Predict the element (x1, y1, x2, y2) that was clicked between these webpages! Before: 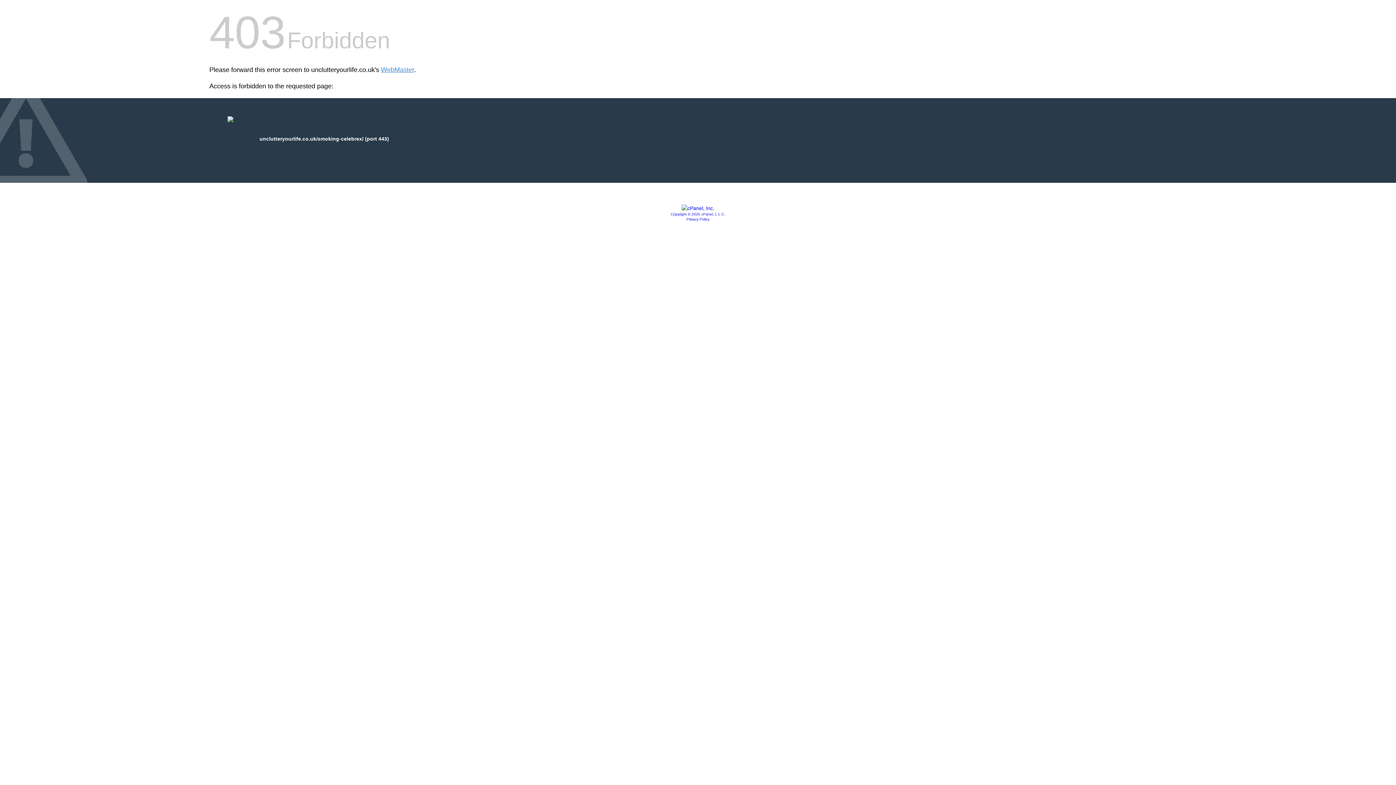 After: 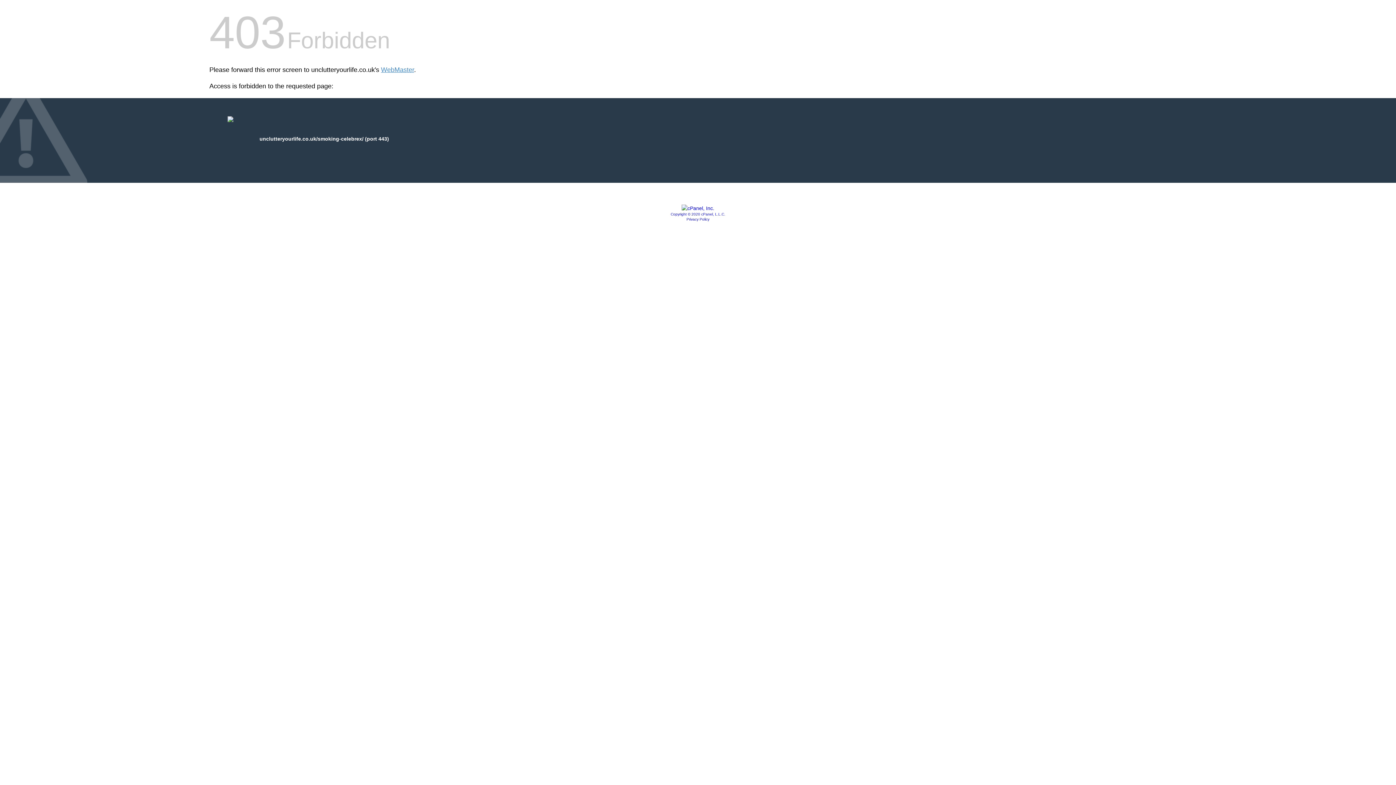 Action: bbox: (670, 212, 725, 216) label: Copyright © 2020 cPanel, L.L.C.